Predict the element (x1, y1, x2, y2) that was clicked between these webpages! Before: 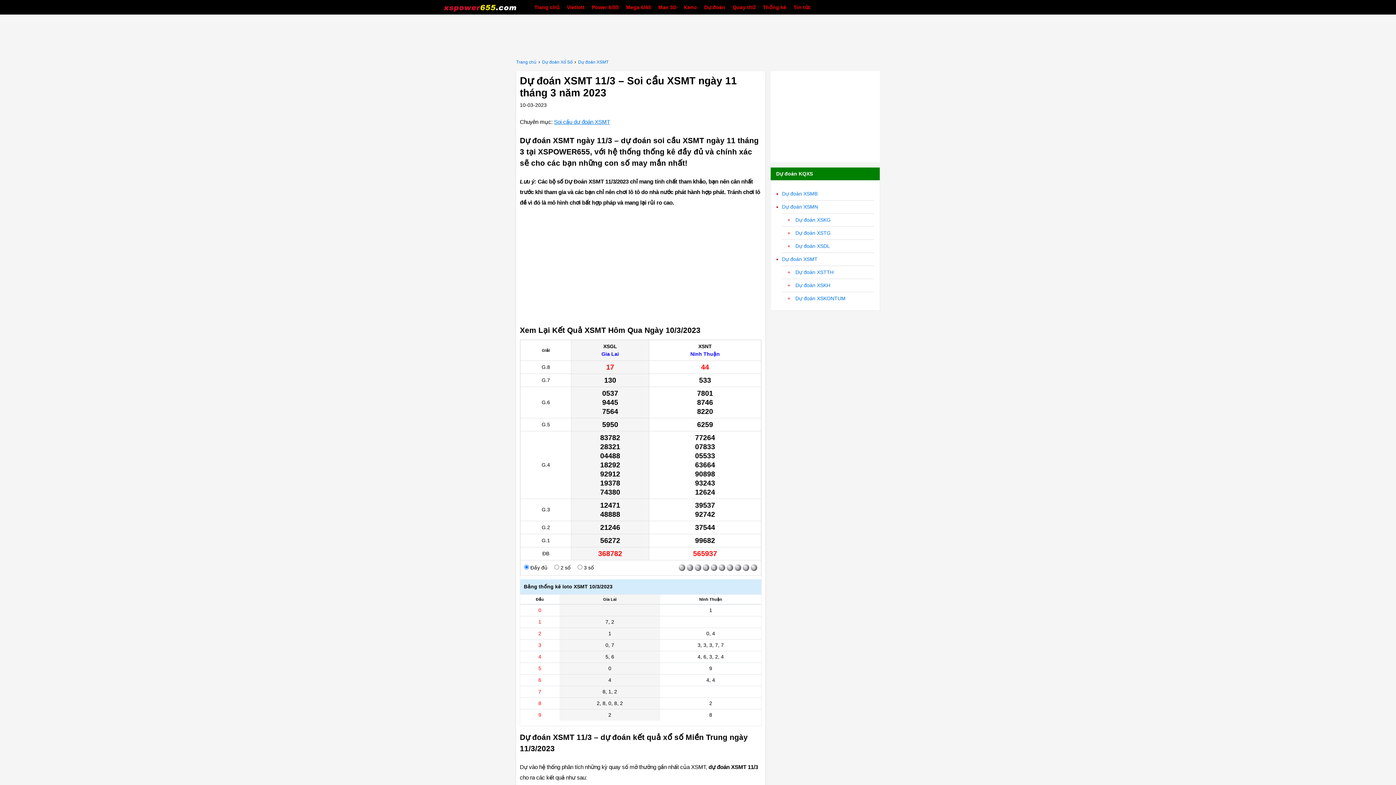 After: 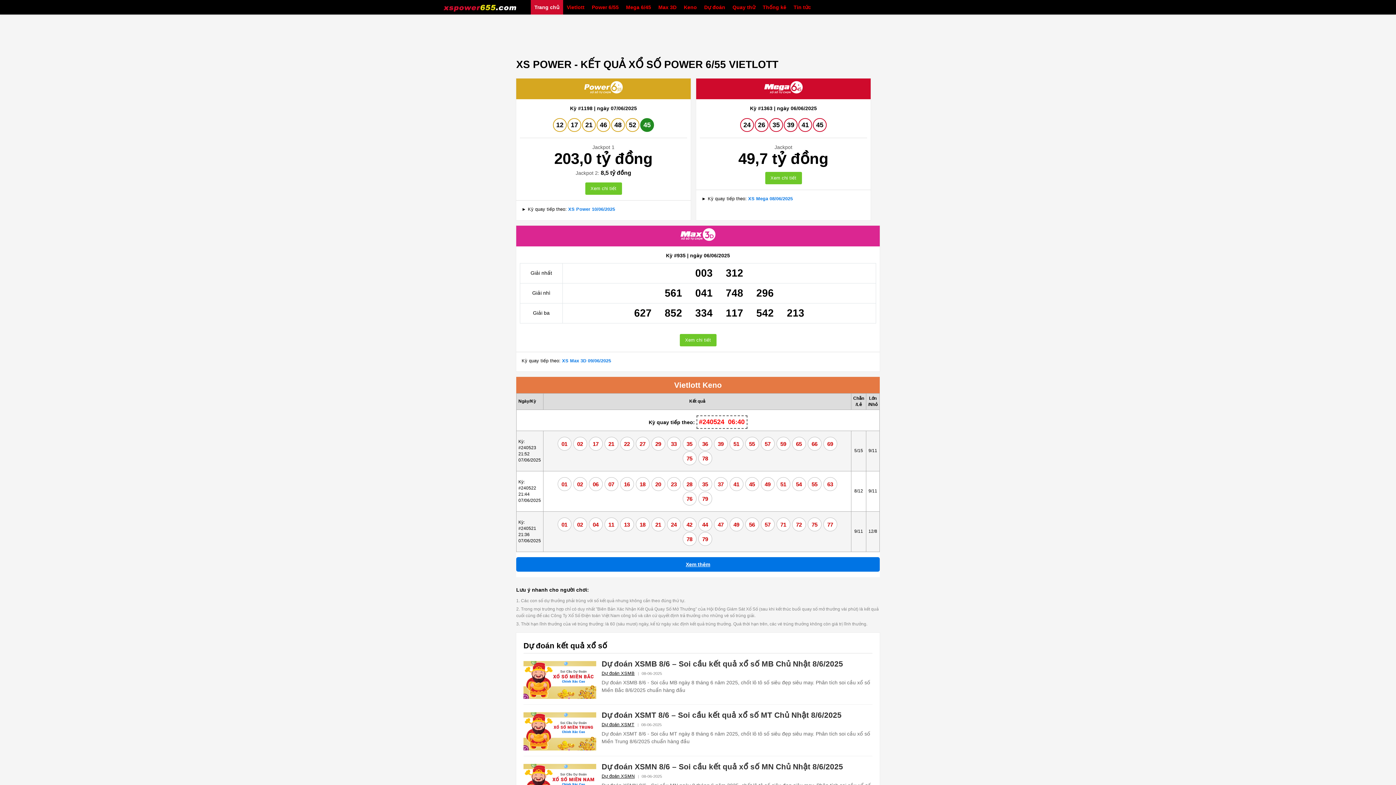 Action: bbox: (516, 59, 536, 64) label: Trang chủ